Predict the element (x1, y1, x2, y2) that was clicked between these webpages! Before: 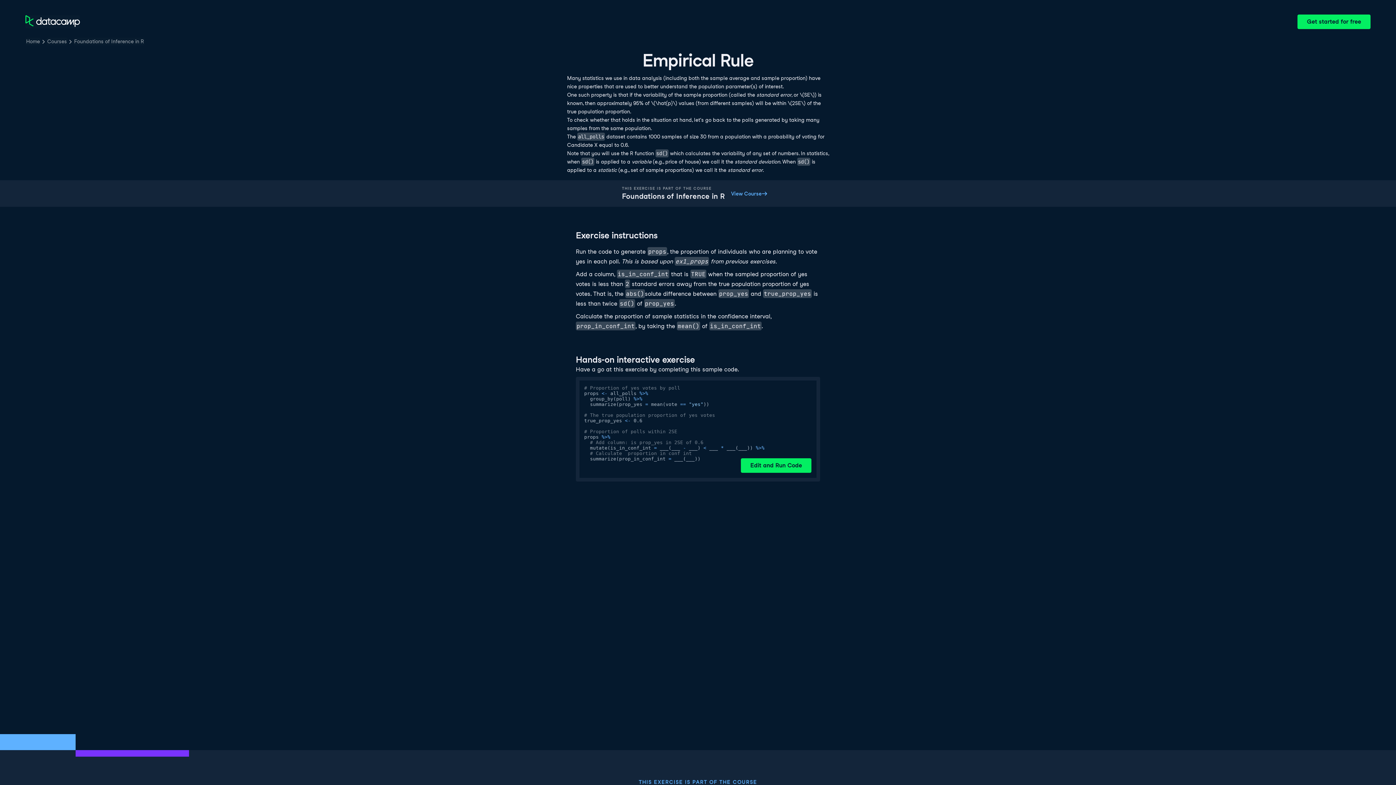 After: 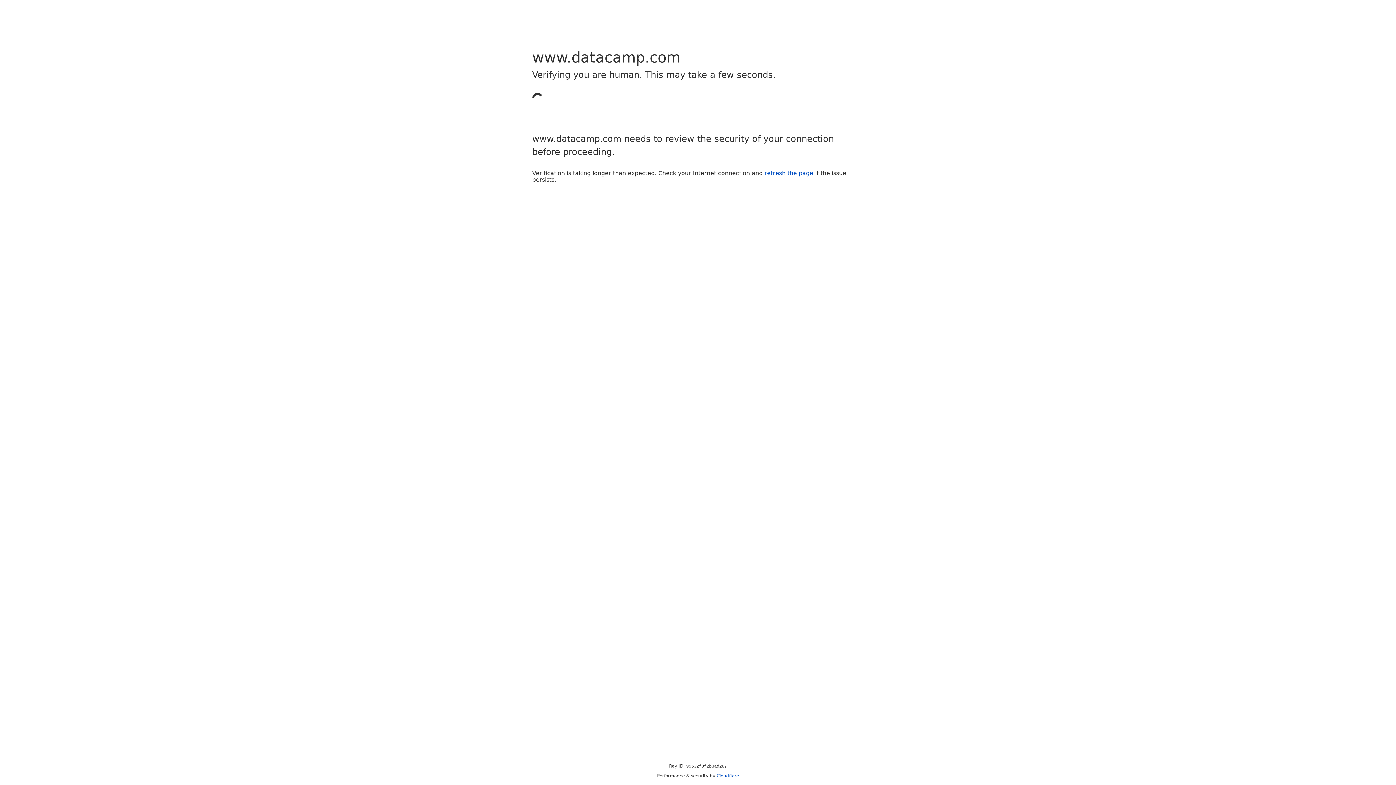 Action: bbox: (741, 458, 811, 473) label: Edit and Run Code